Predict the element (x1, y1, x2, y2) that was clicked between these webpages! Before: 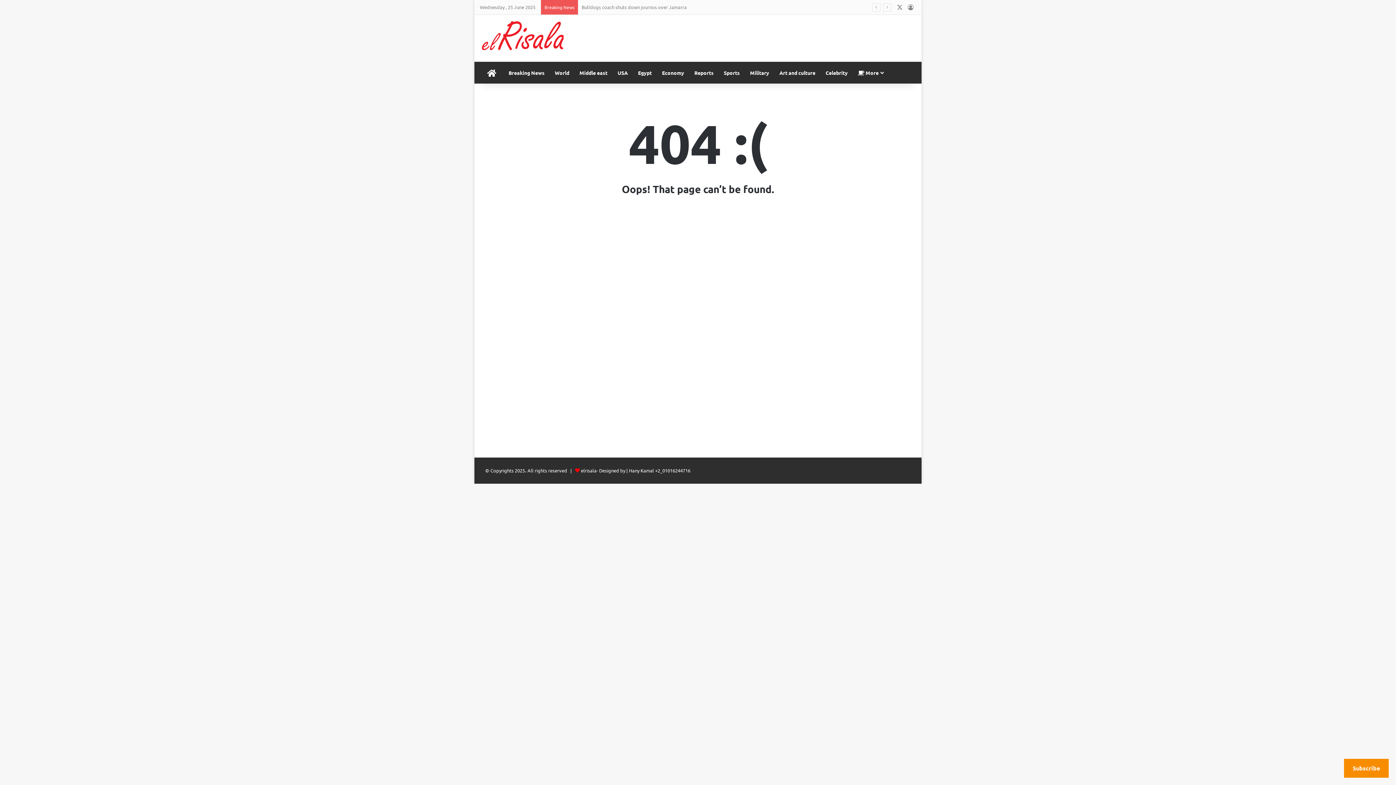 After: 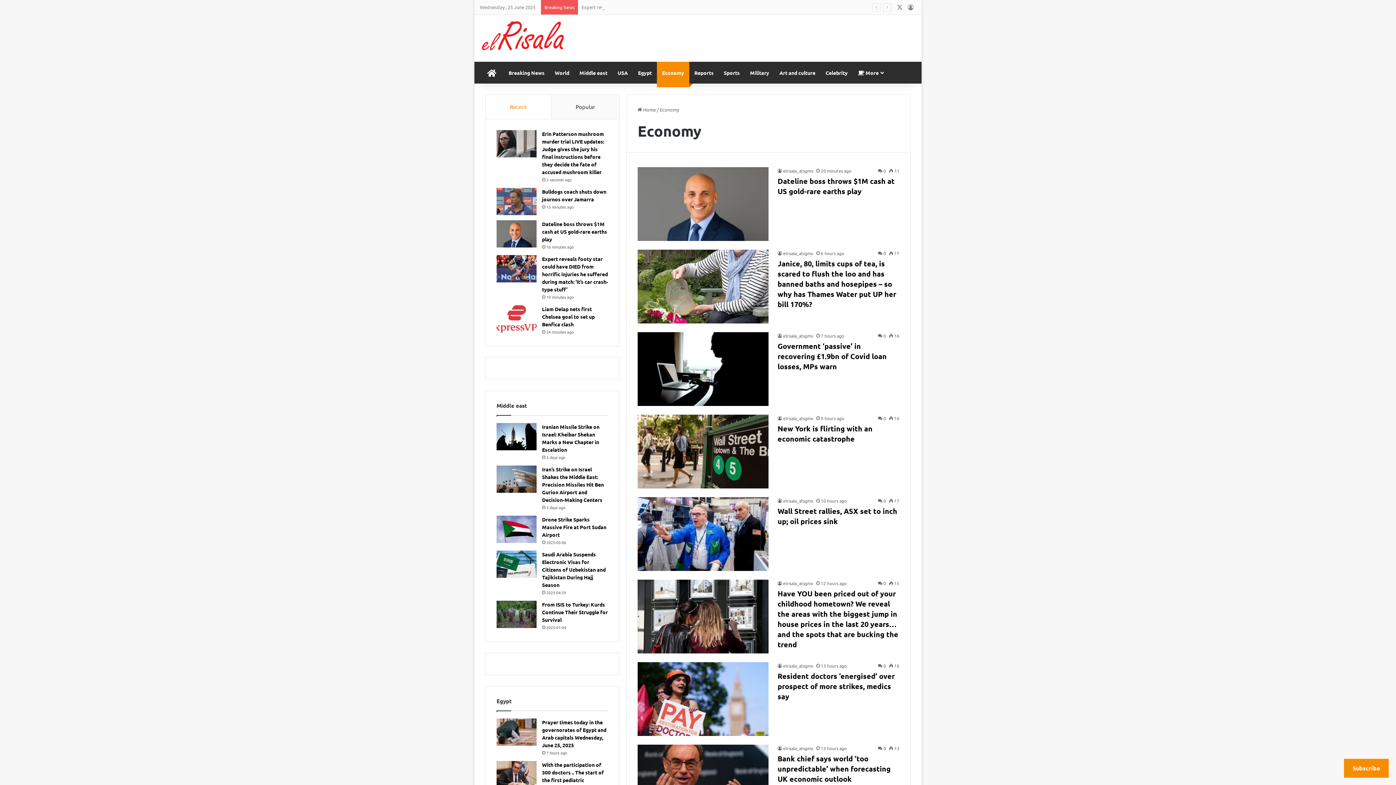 Action: bbox: (657, 61, 689, 83) label: Economy